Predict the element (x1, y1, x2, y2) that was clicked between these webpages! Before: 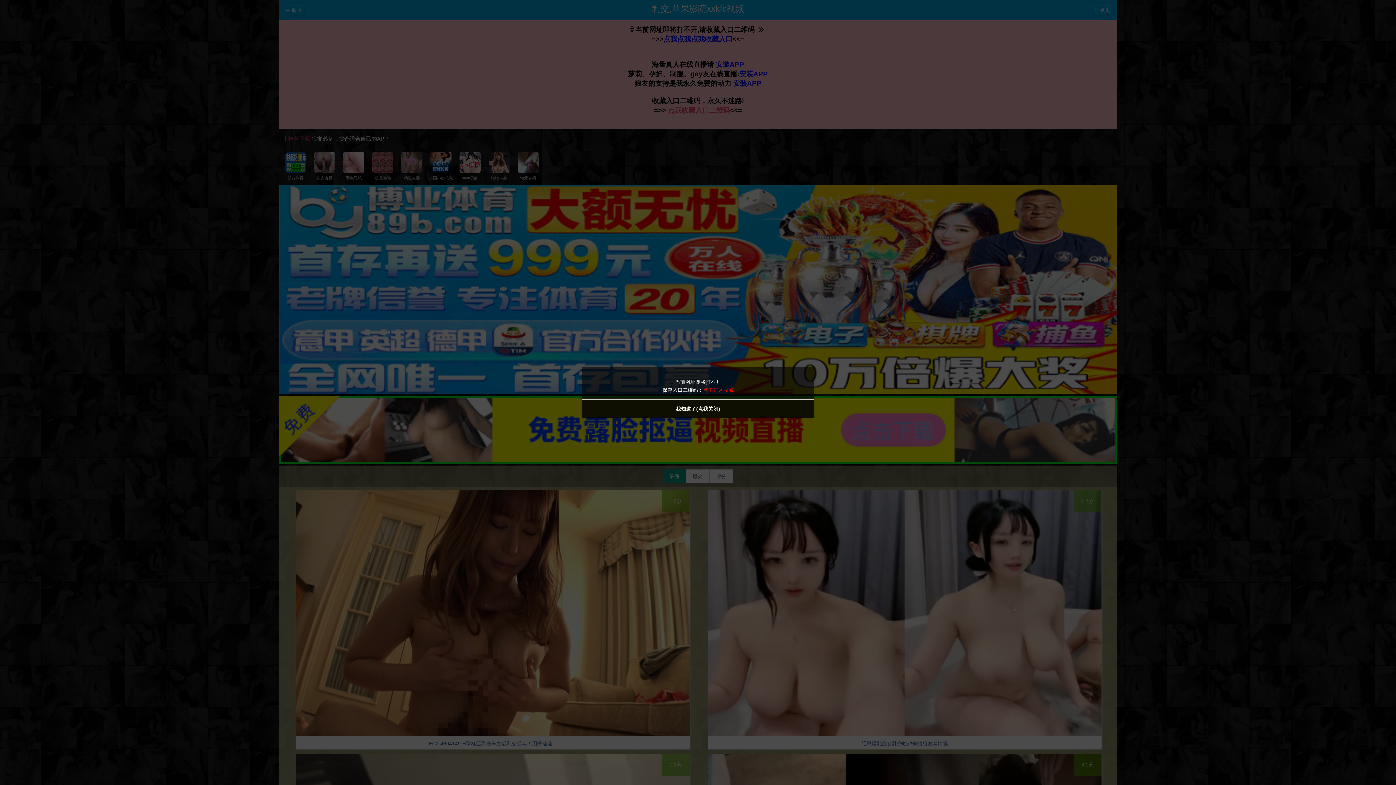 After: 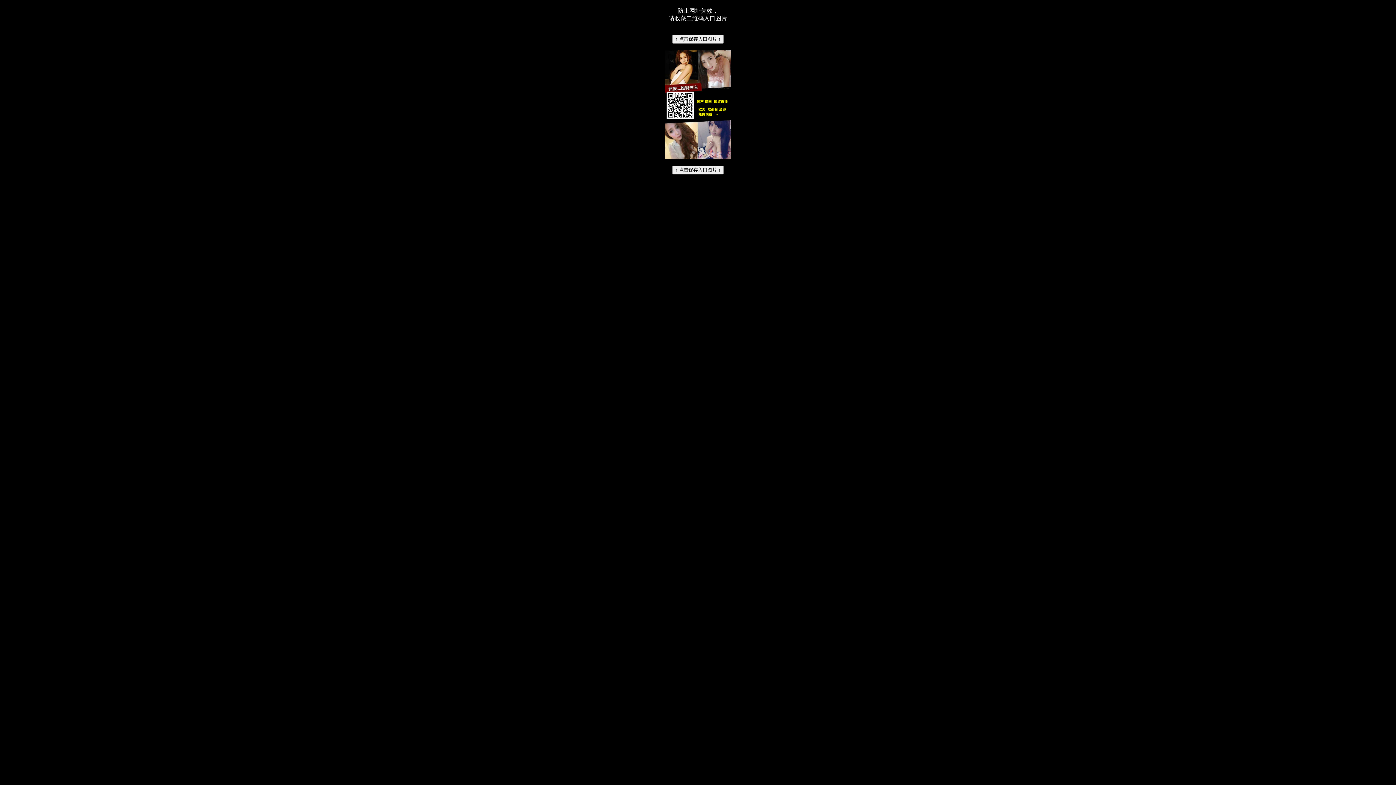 Action: label: 点击进入收藏 bbox: (703, 387, 733, 393)